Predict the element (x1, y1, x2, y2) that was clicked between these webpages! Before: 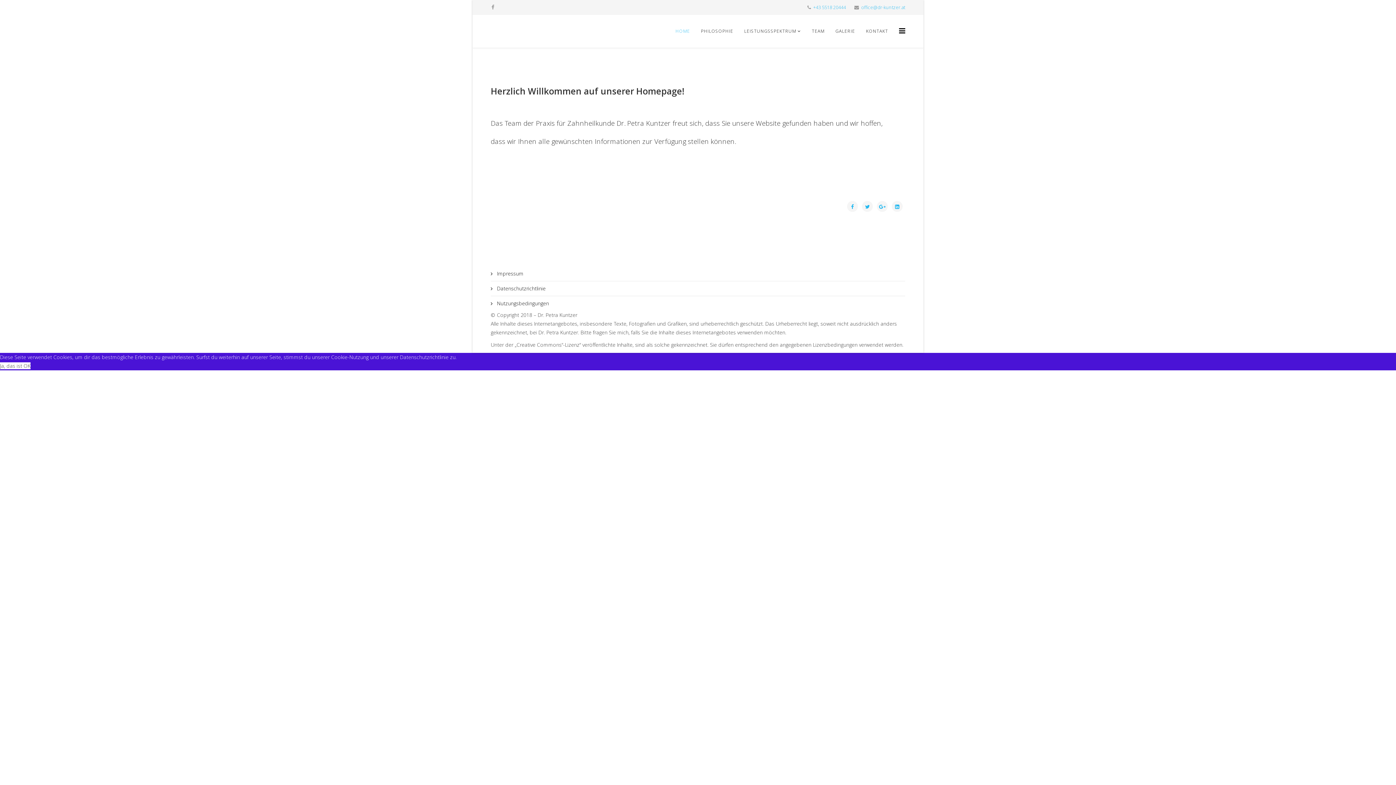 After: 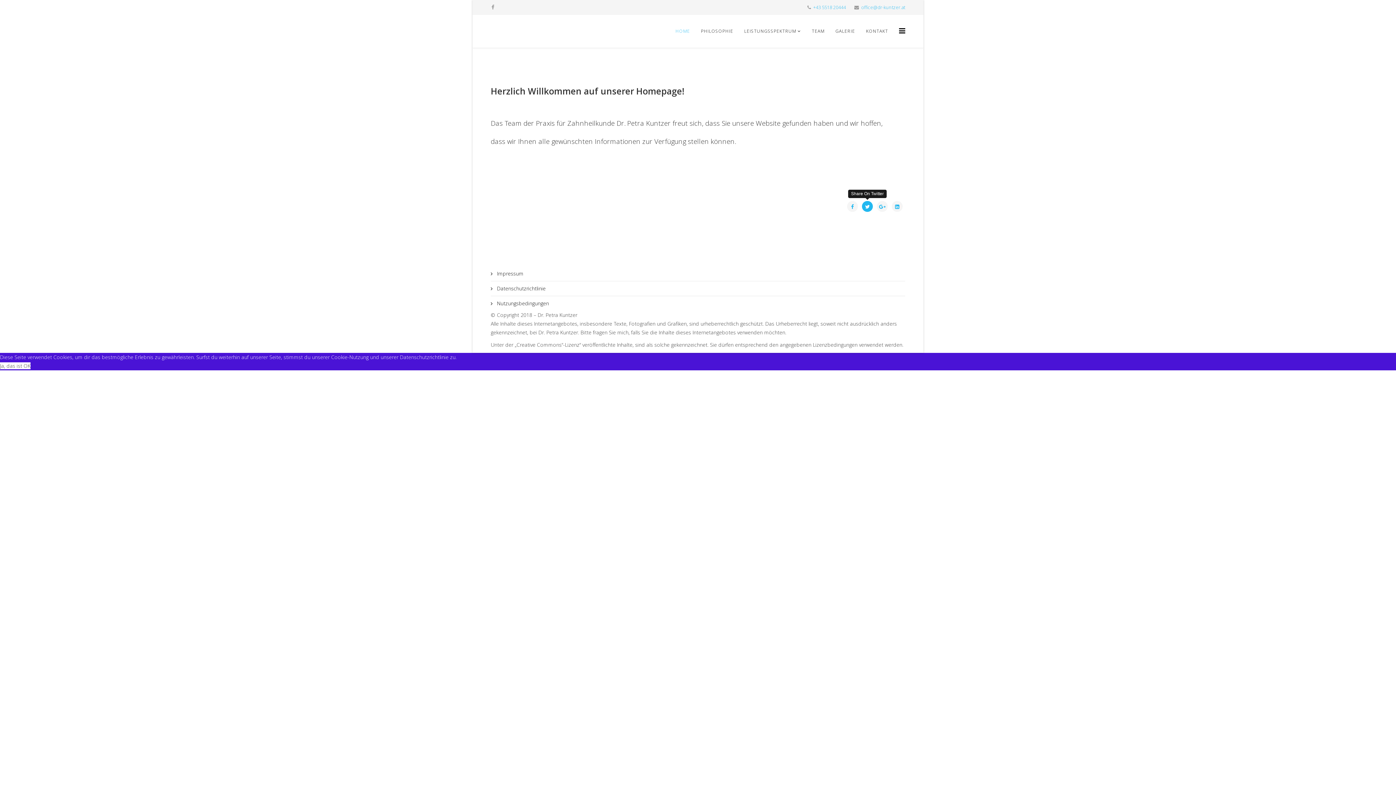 Action: bbox: (862, 201, 873, 212)